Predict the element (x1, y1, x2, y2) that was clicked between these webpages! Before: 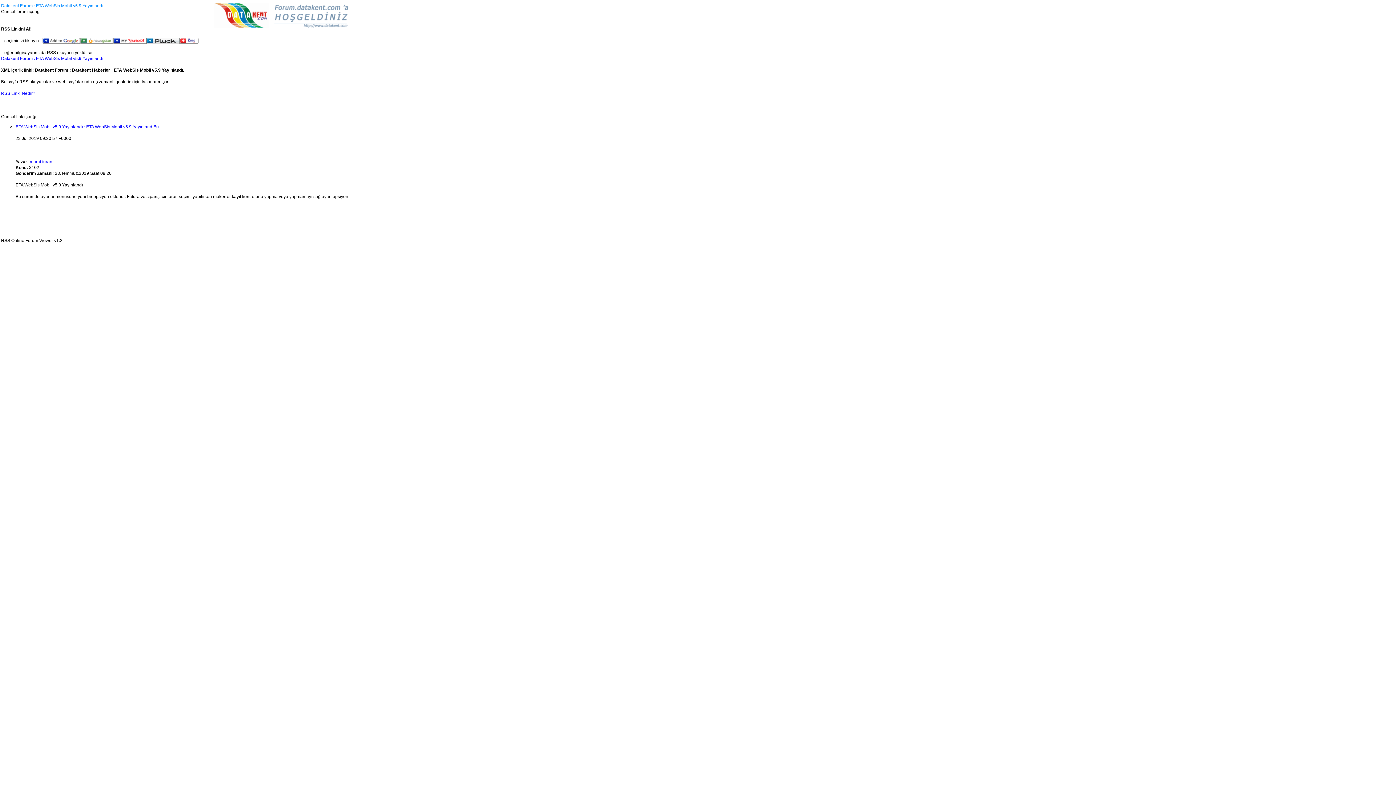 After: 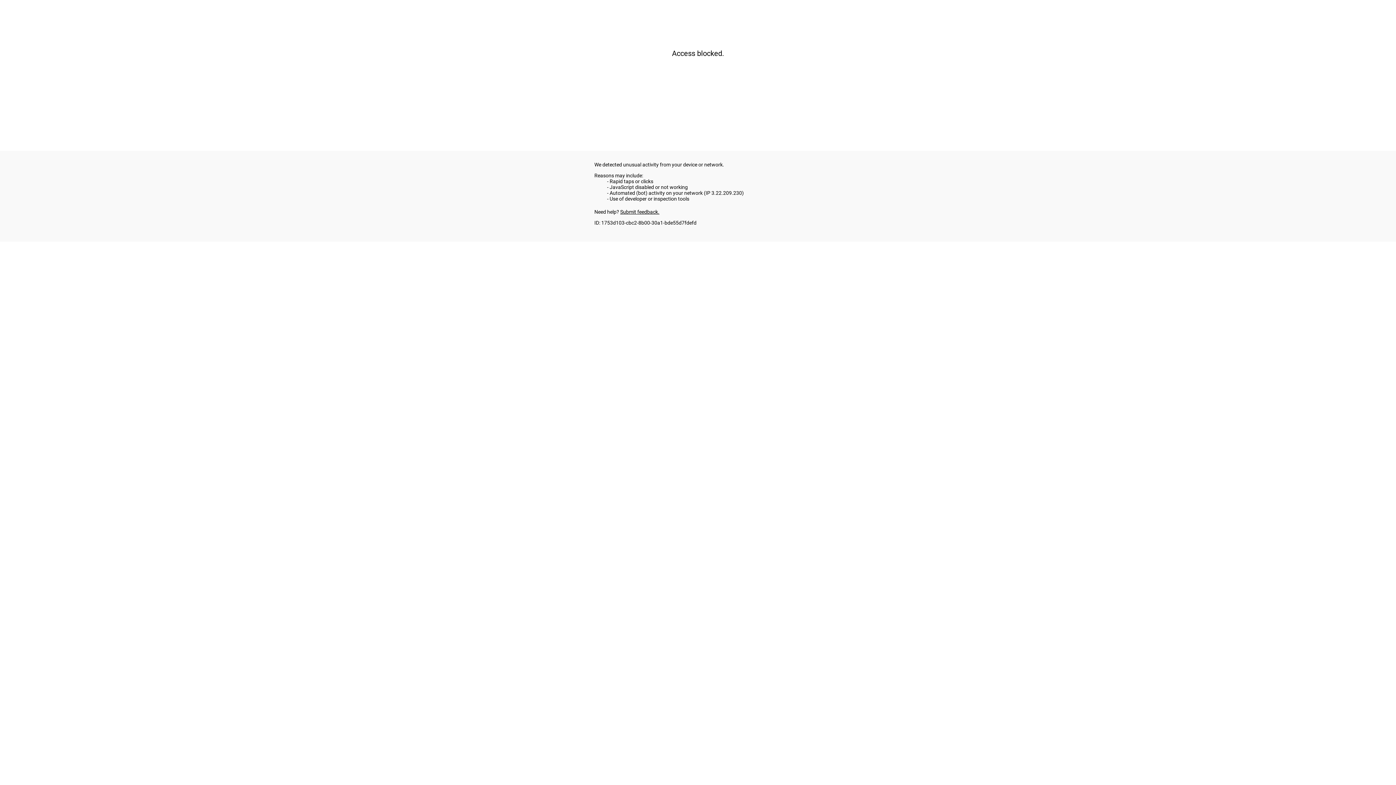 Action: bbox: (179, 38, 198, 43)